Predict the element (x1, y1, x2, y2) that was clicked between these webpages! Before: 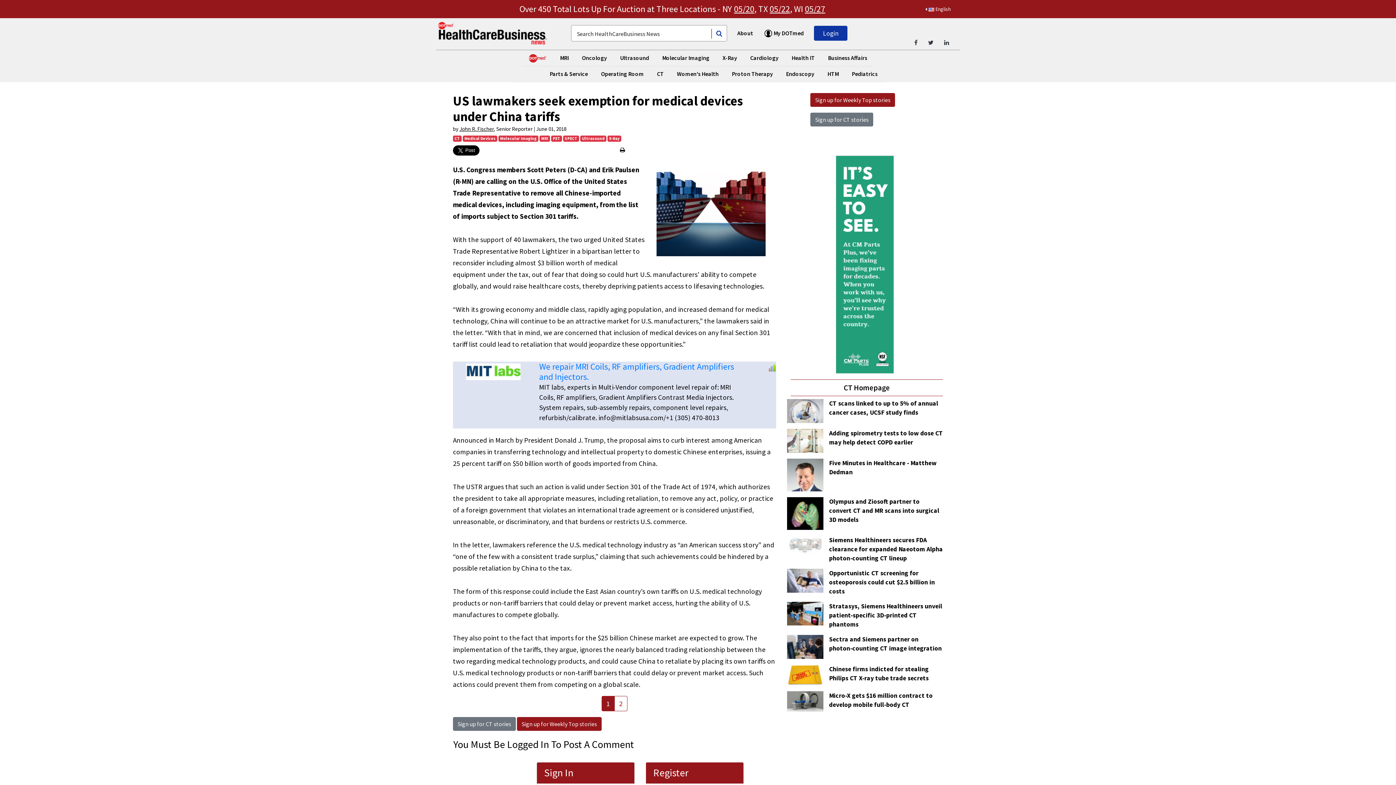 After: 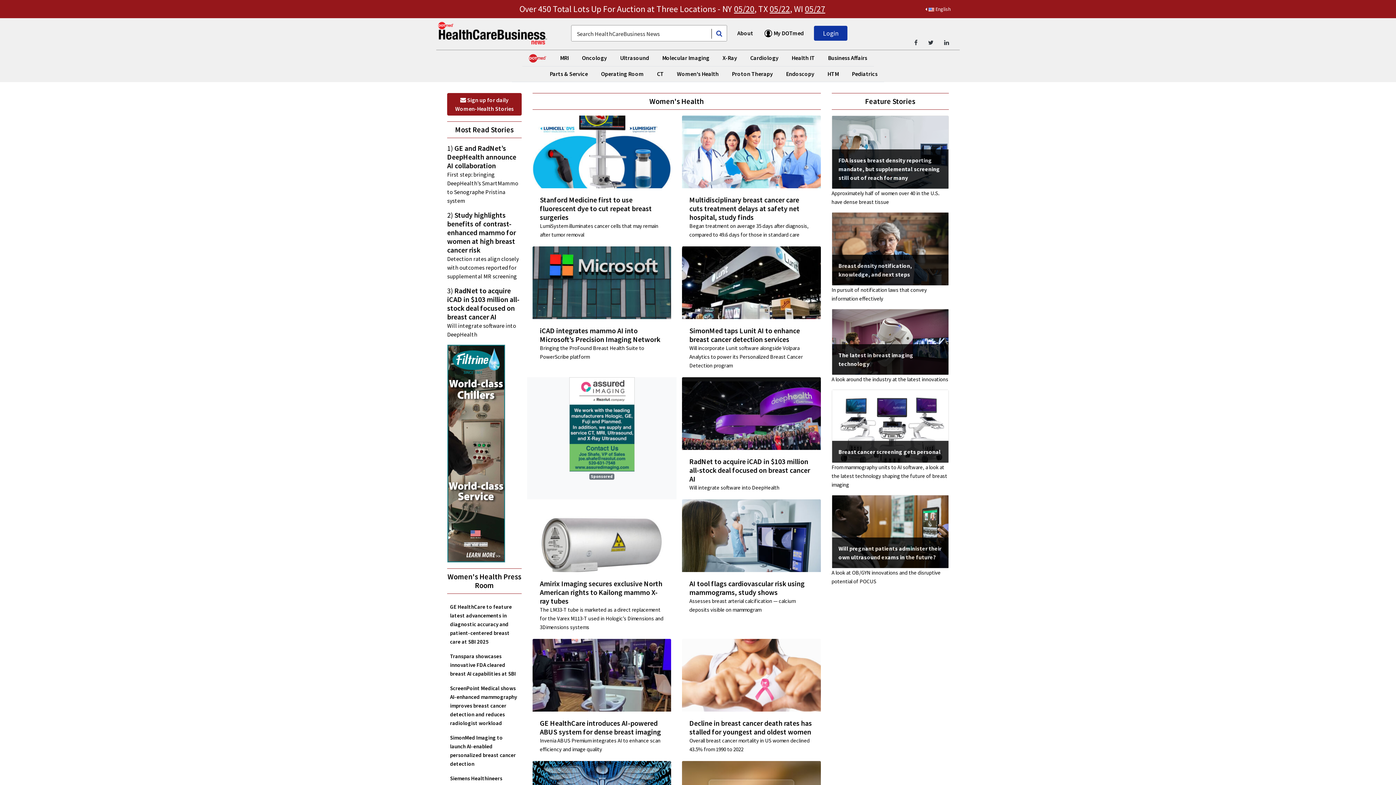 Action: label: Women's Health bbox: (674, 66, 721, 81)